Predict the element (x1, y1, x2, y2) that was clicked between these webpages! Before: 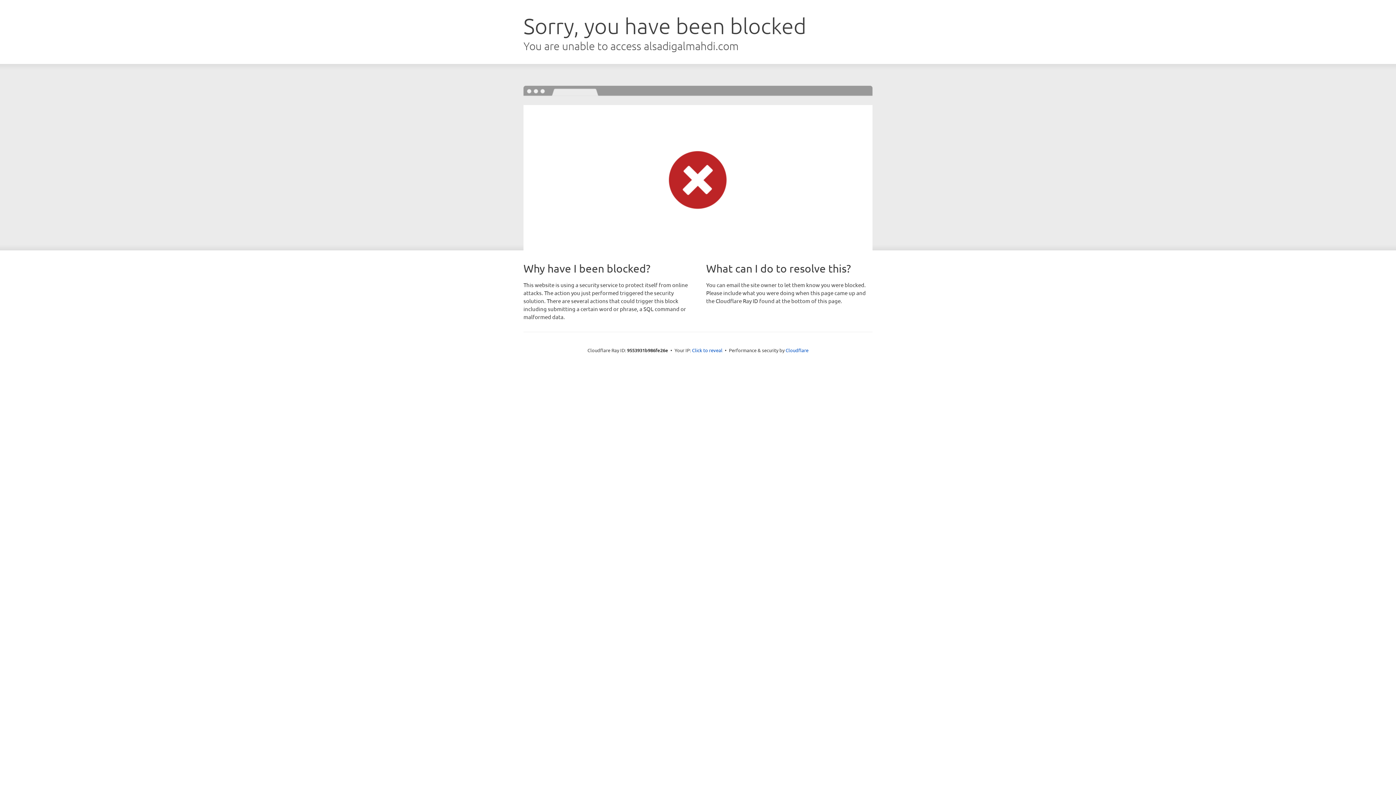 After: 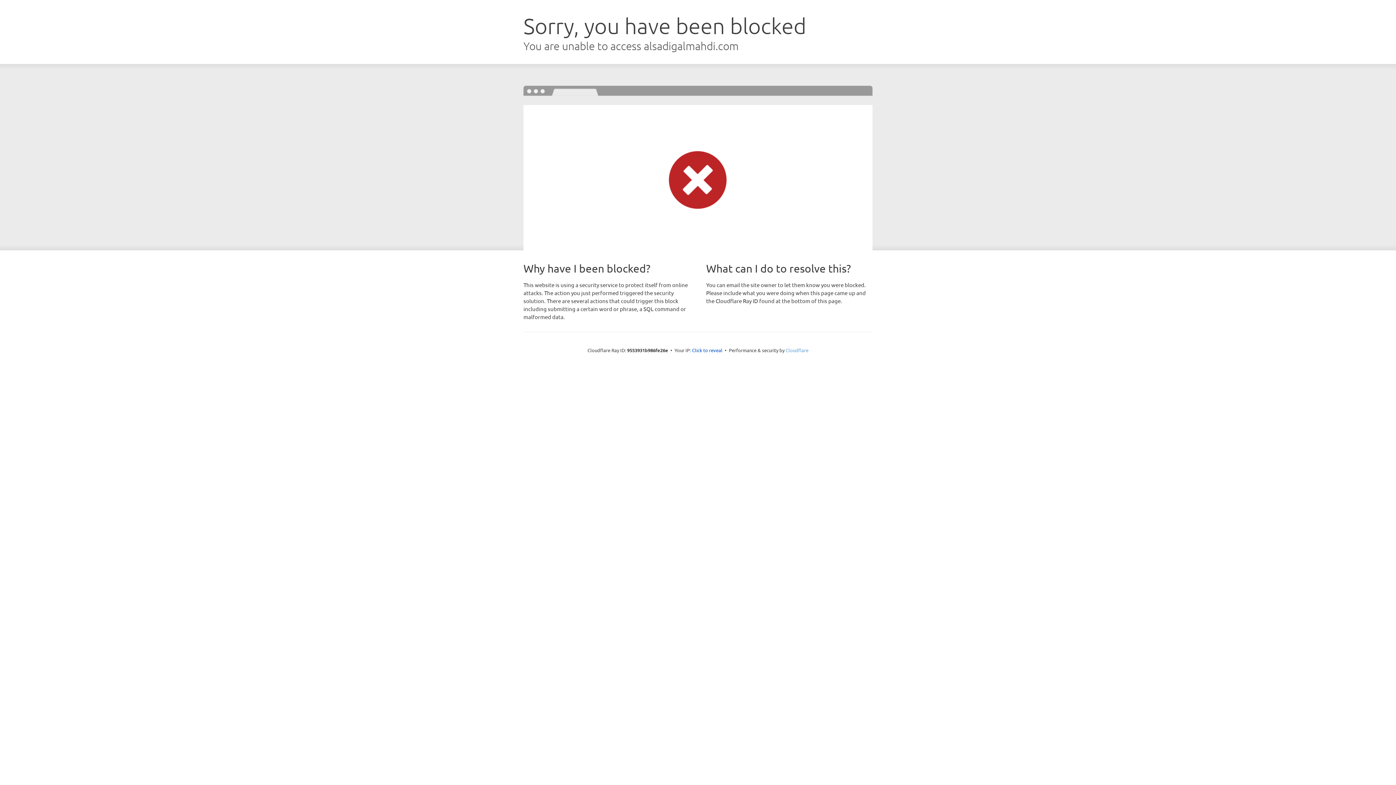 Action: bbox: (785, 347, 808, 353) label: Cloudflare